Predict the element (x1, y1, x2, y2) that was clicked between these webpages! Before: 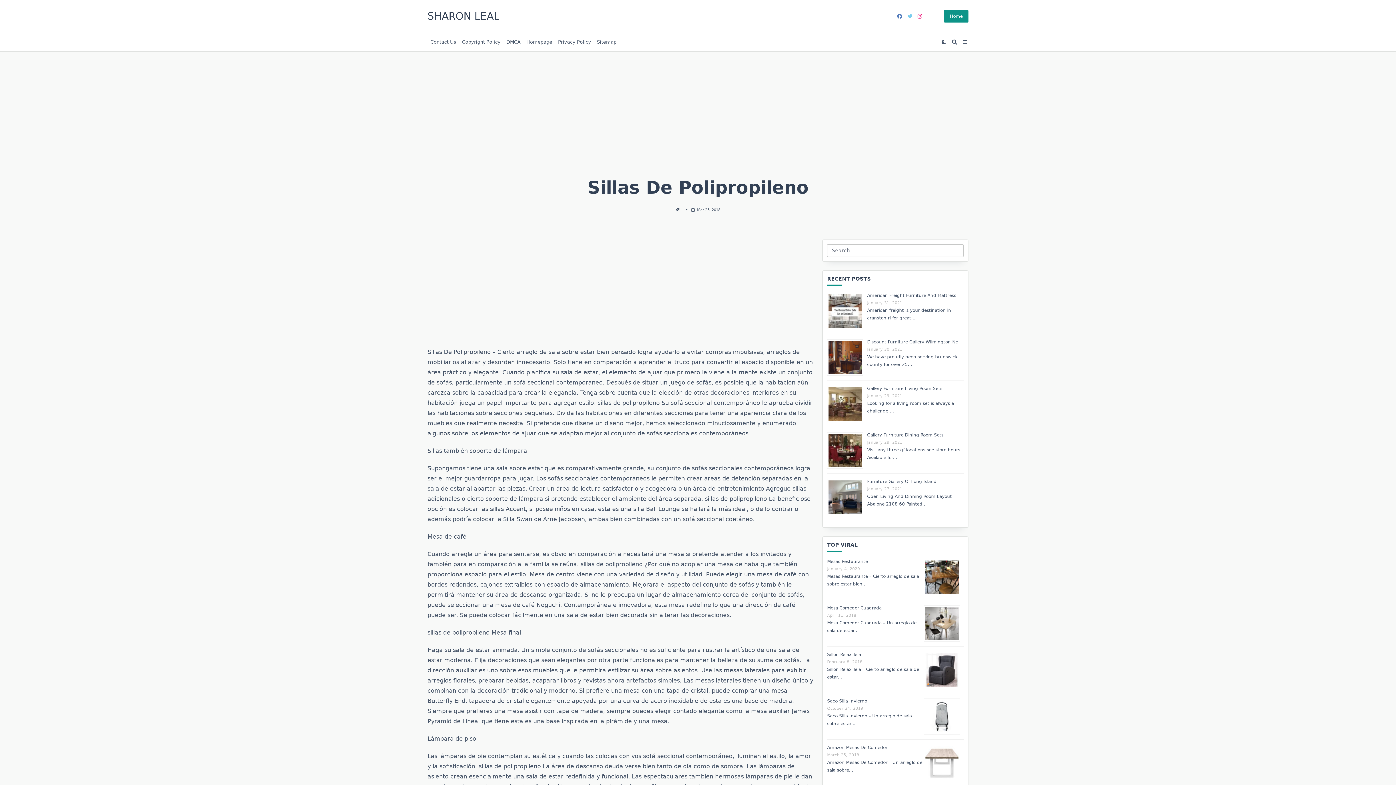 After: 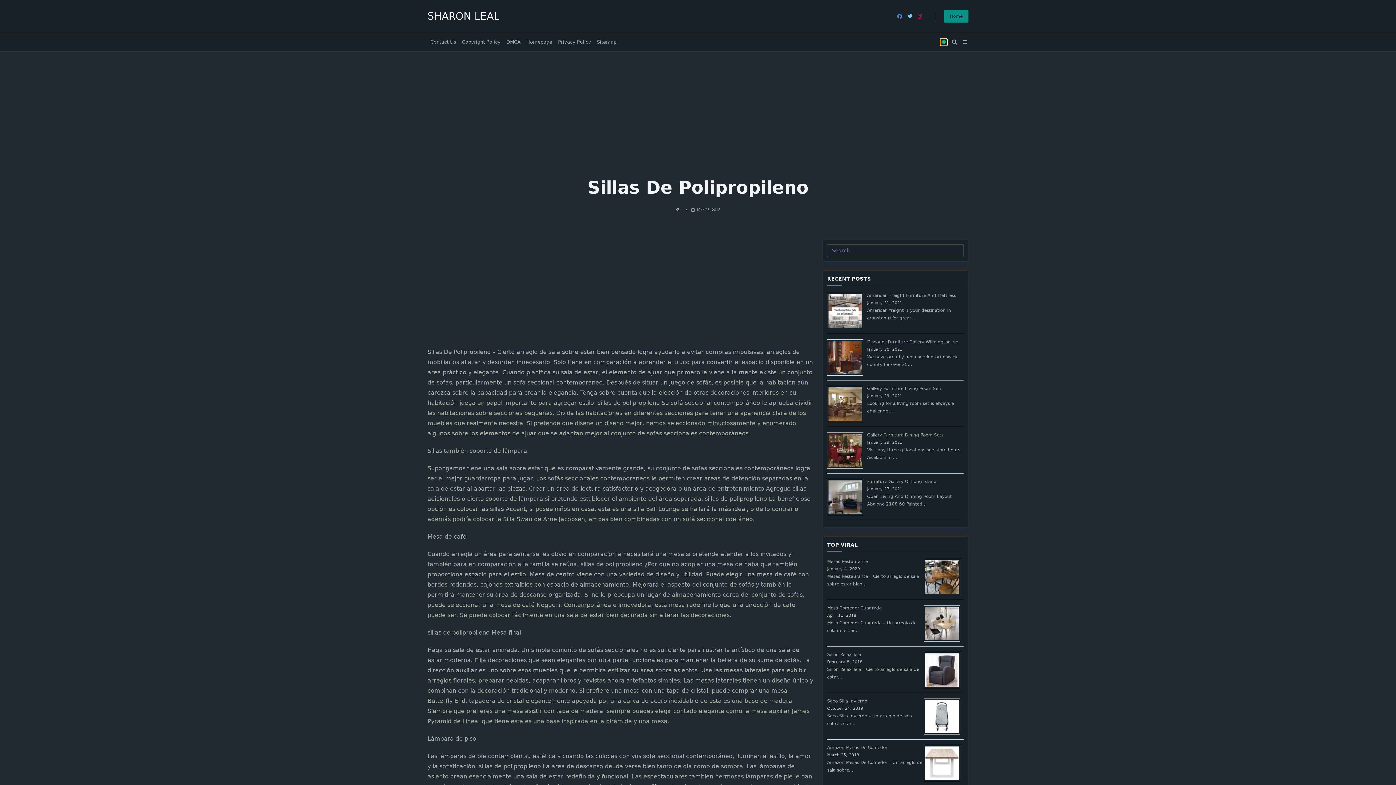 Action: bbox: (940, 39, 947, 45)